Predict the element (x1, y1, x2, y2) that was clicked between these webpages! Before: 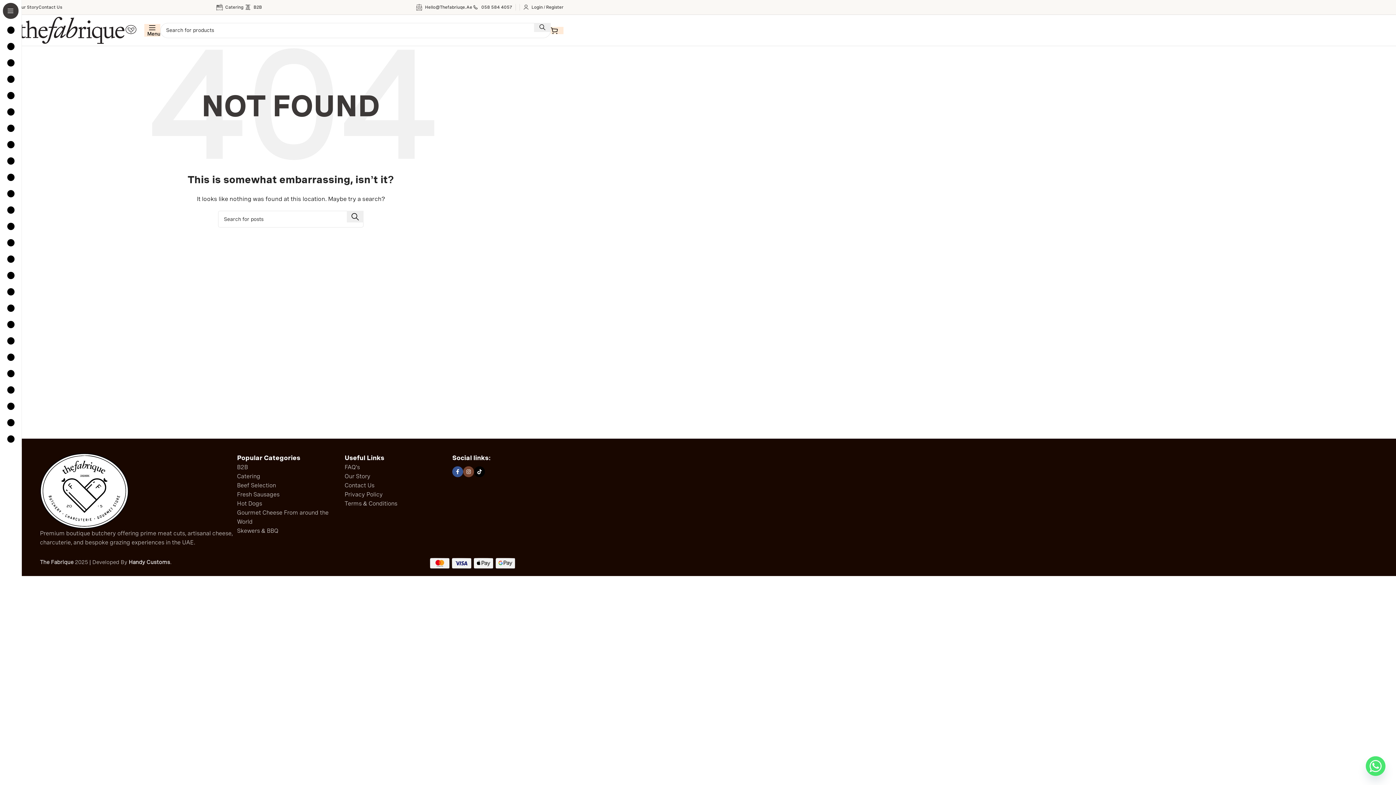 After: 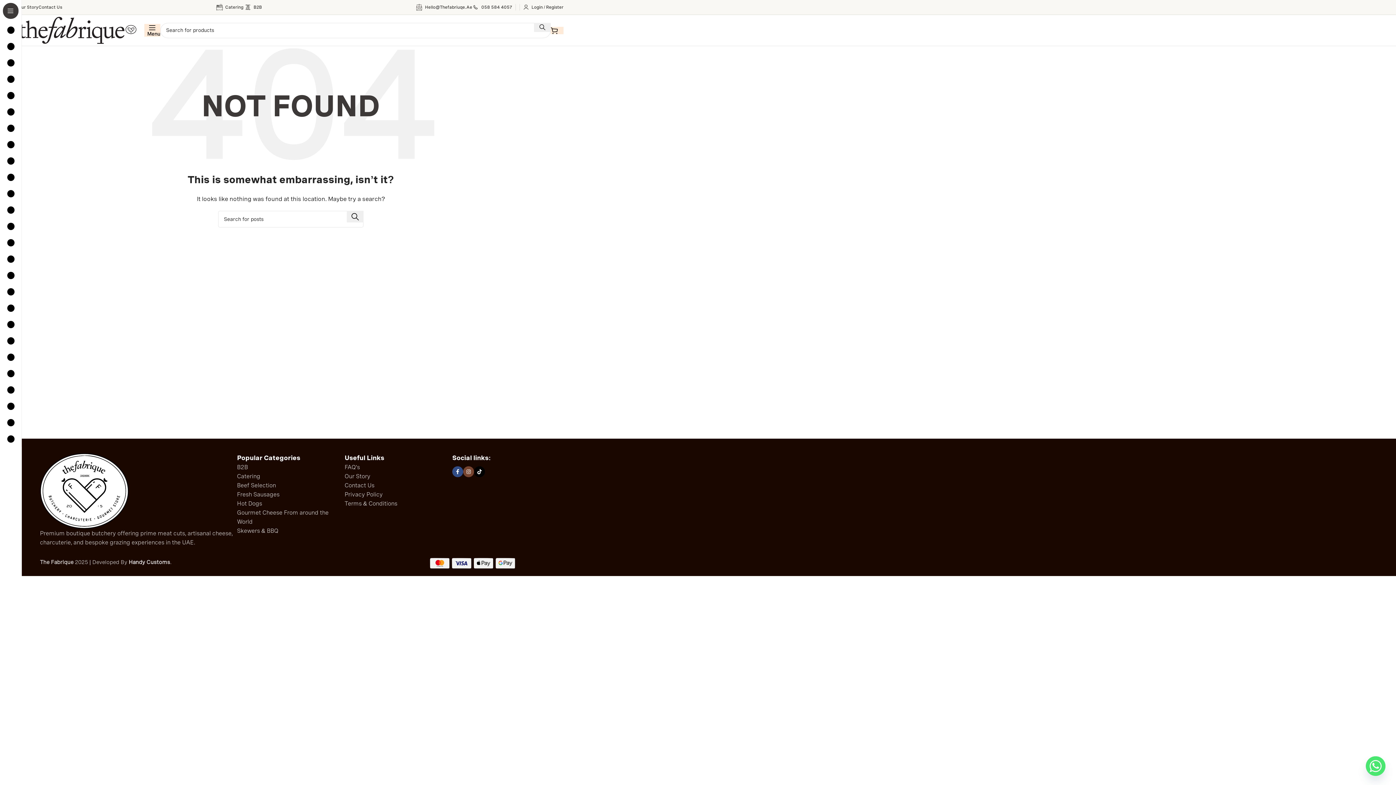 Action: label: Facebook social link bbox: (452, 466, 463, 477)